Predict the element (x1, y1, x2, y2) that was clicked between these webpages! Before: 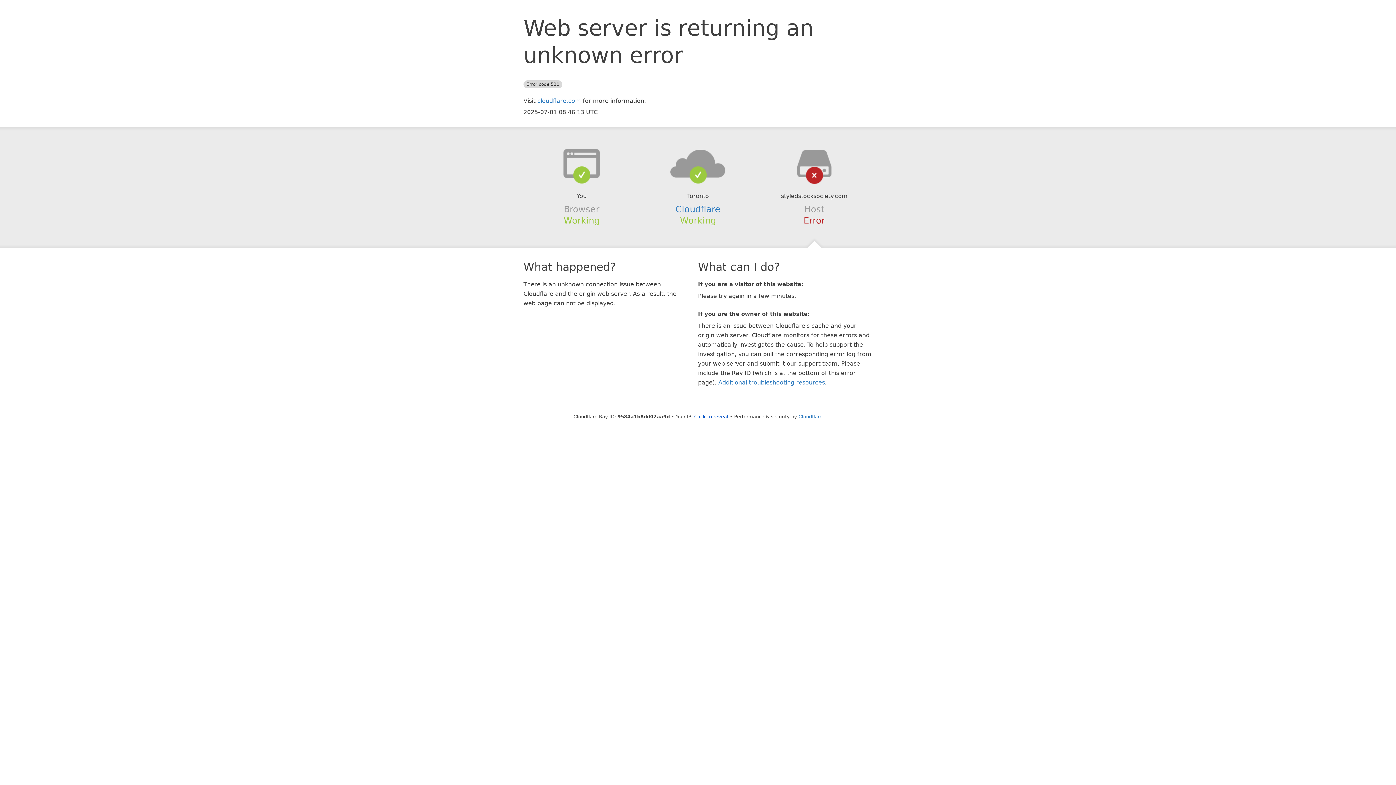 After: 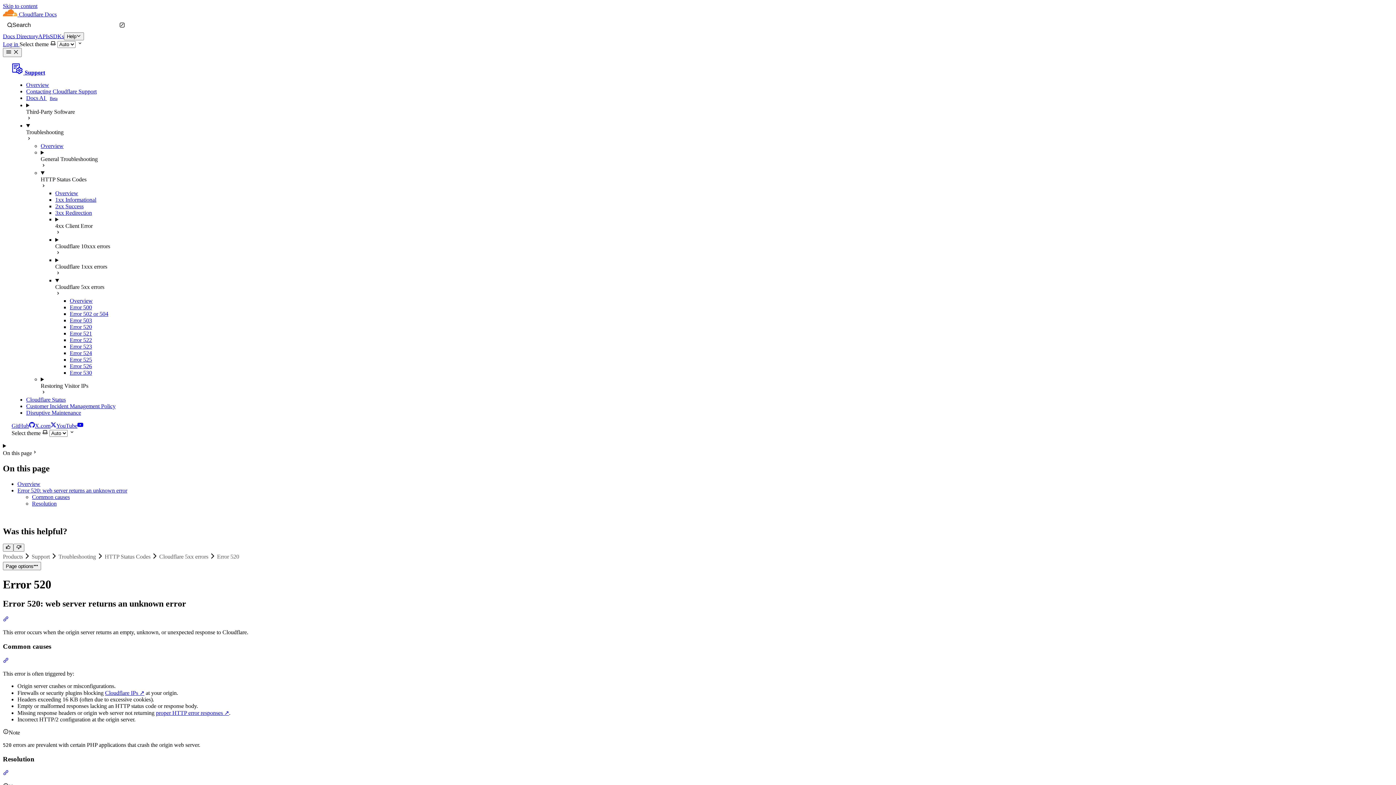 Action: bbox: (718, 379, 825, 386) label: Additional troubleshooting resources